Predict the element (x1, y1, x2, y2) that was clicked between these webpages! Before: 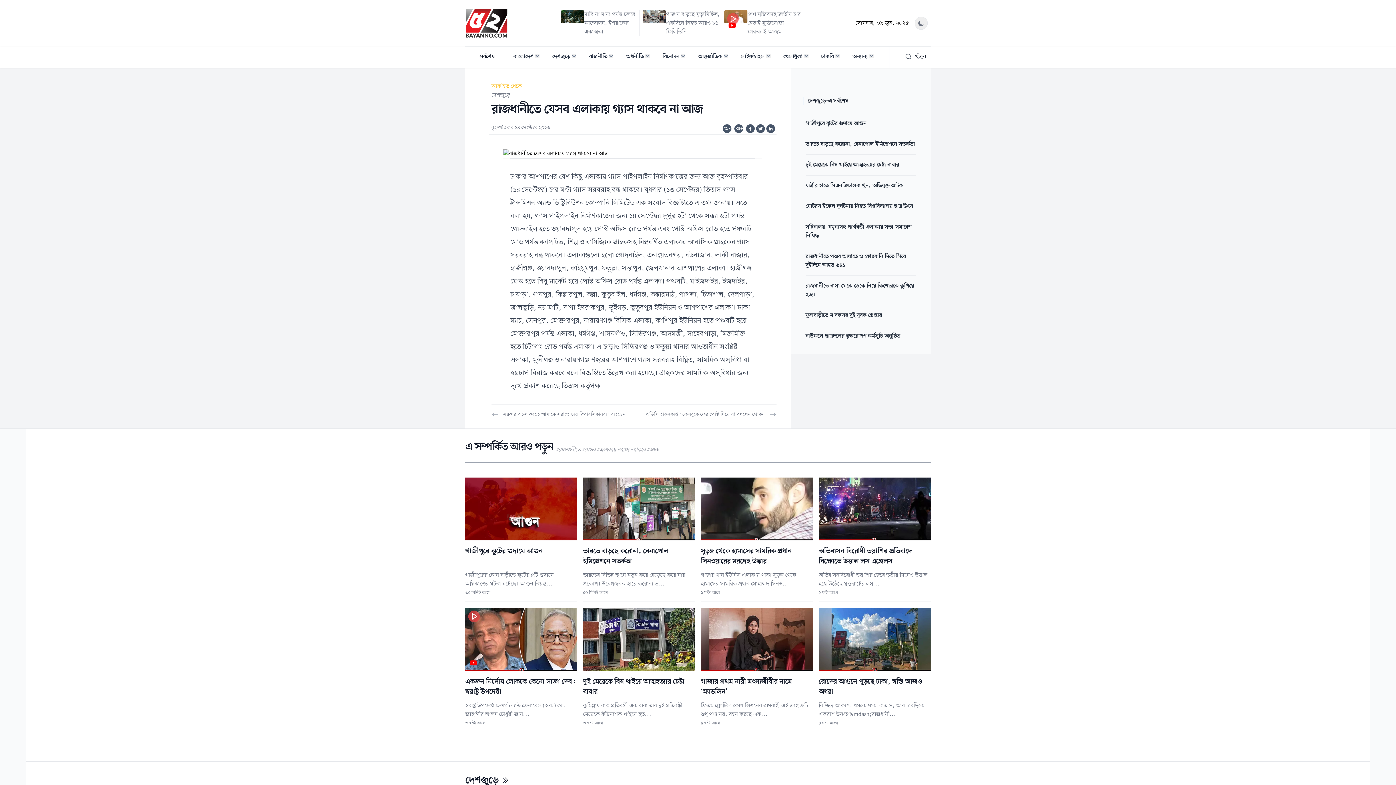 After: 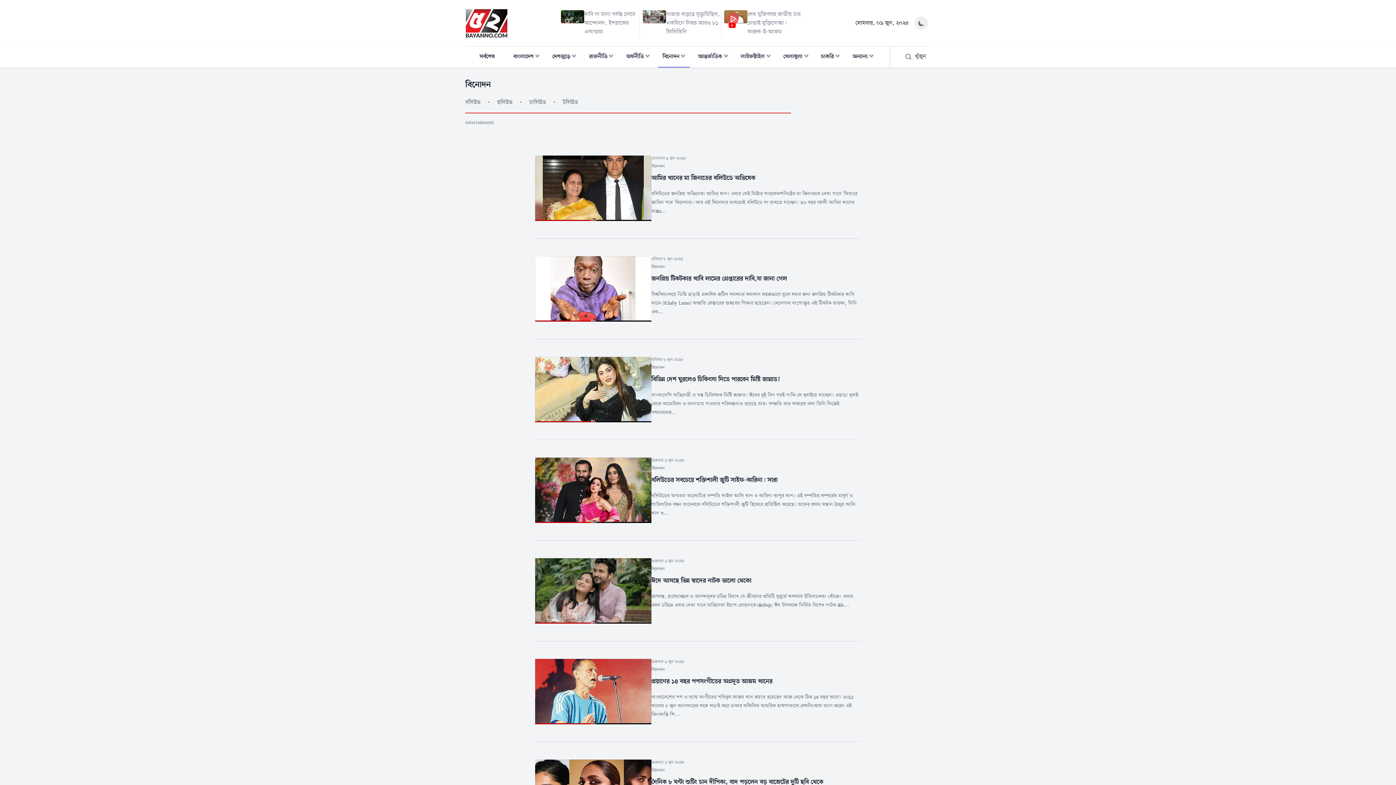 Action: label: Show submenu for "বিনোদন" bbox: (681, 53, 685, 58)